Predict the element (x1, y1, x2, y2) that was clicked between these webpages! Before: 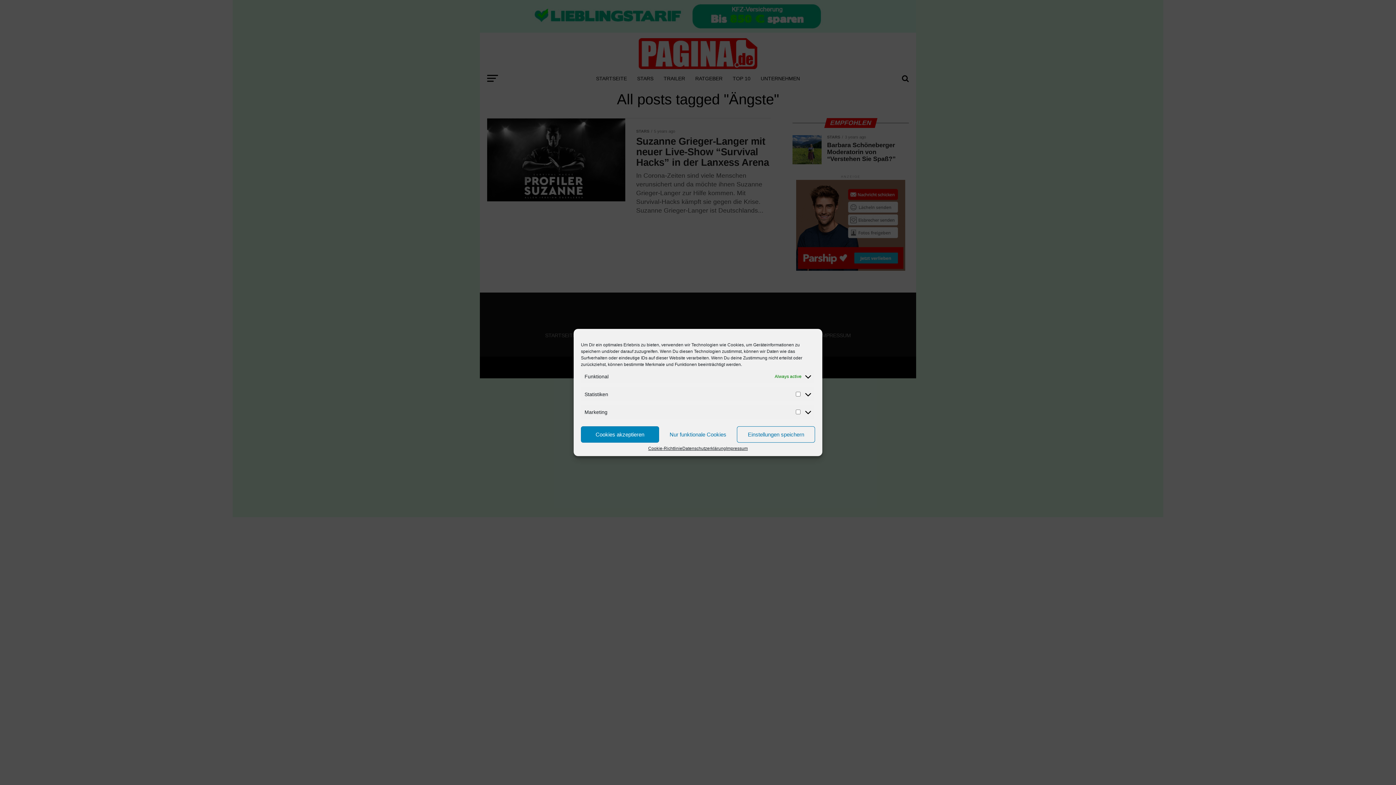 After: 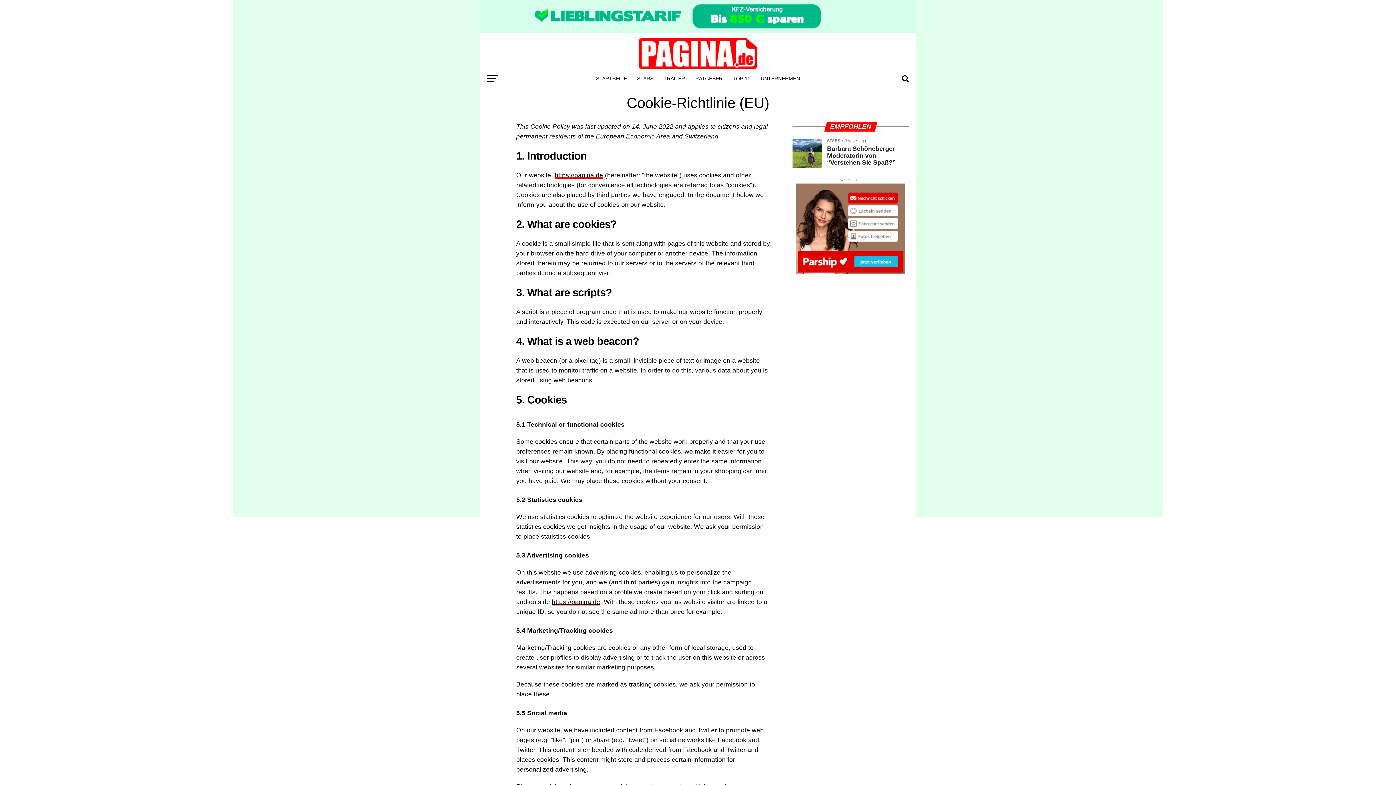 Action: label: Cookie-Richtlinie bbox: (648, 446, 682, 450)